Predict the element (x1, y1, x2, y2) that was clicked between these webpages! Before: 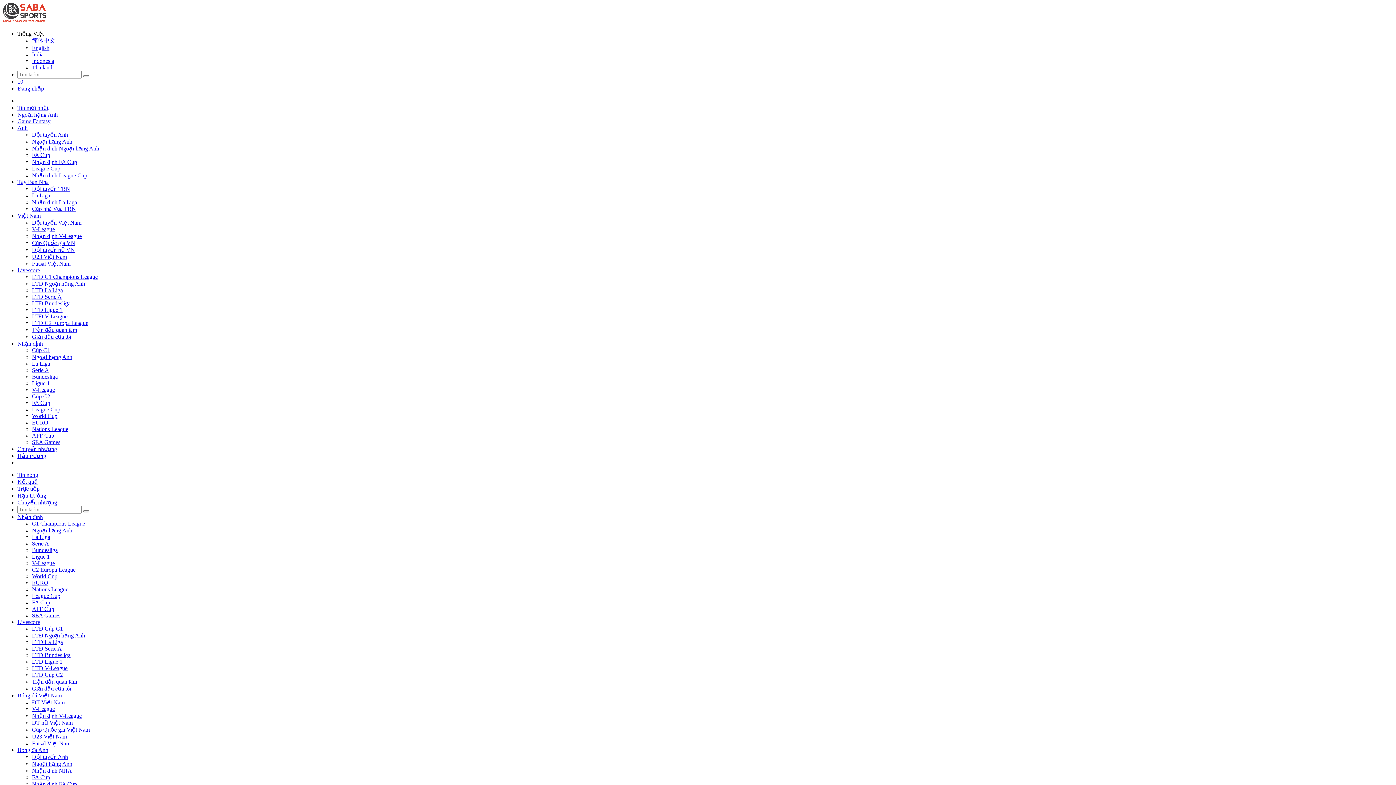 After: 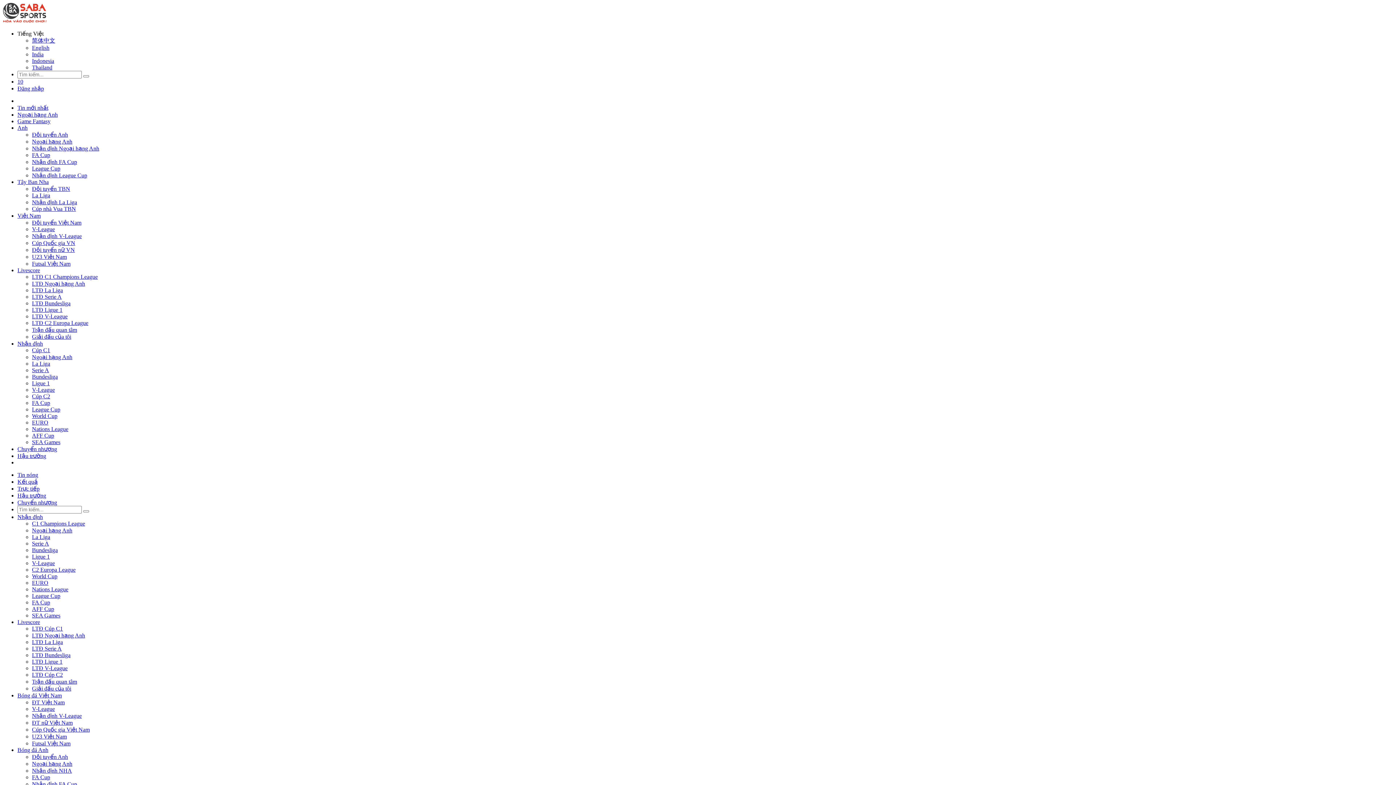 Action: bbox: (32, 246, 74, 253) label: Đội tuyển nữ VN